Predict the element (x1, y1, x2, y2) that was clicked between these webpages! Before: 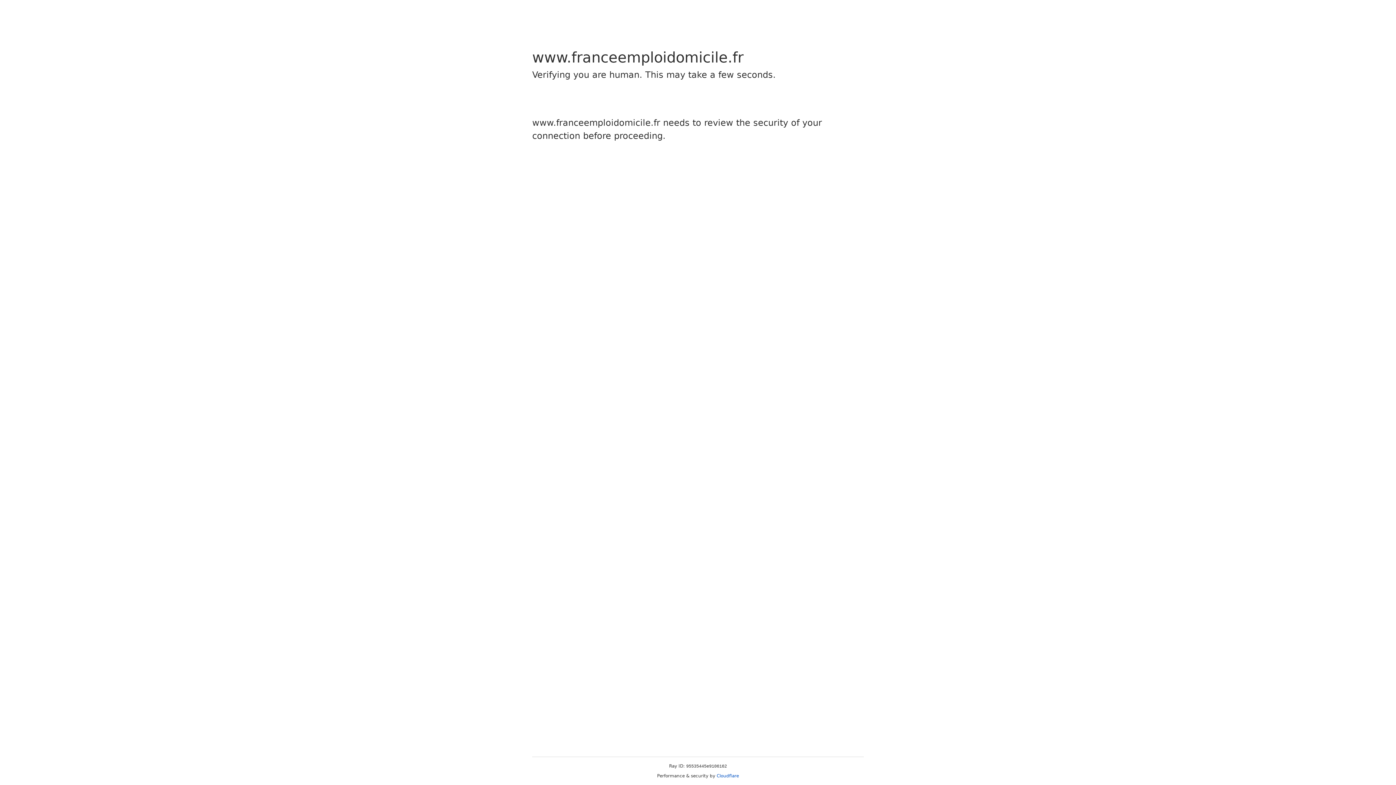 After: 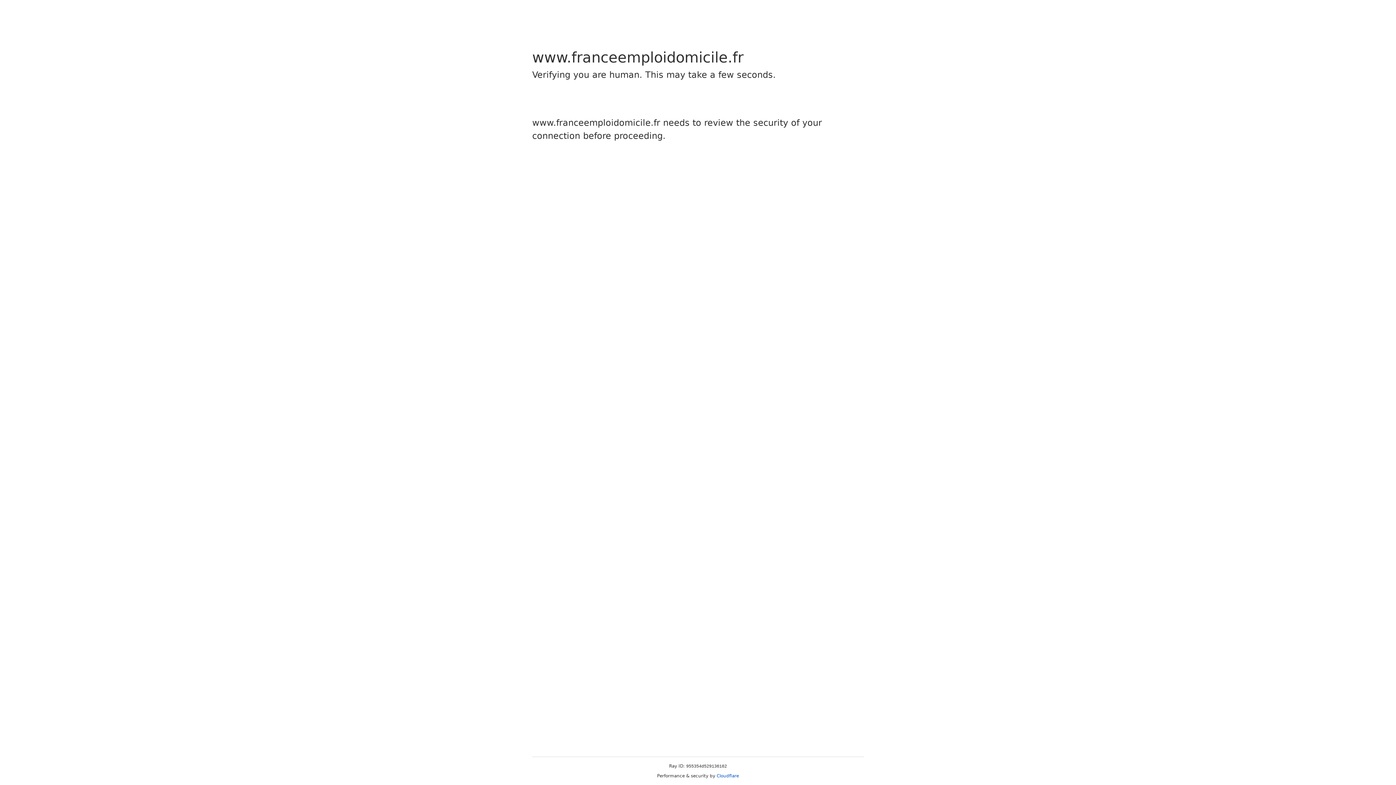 Action: label: Cloudflare bbox: (716, 773, 739, 778)